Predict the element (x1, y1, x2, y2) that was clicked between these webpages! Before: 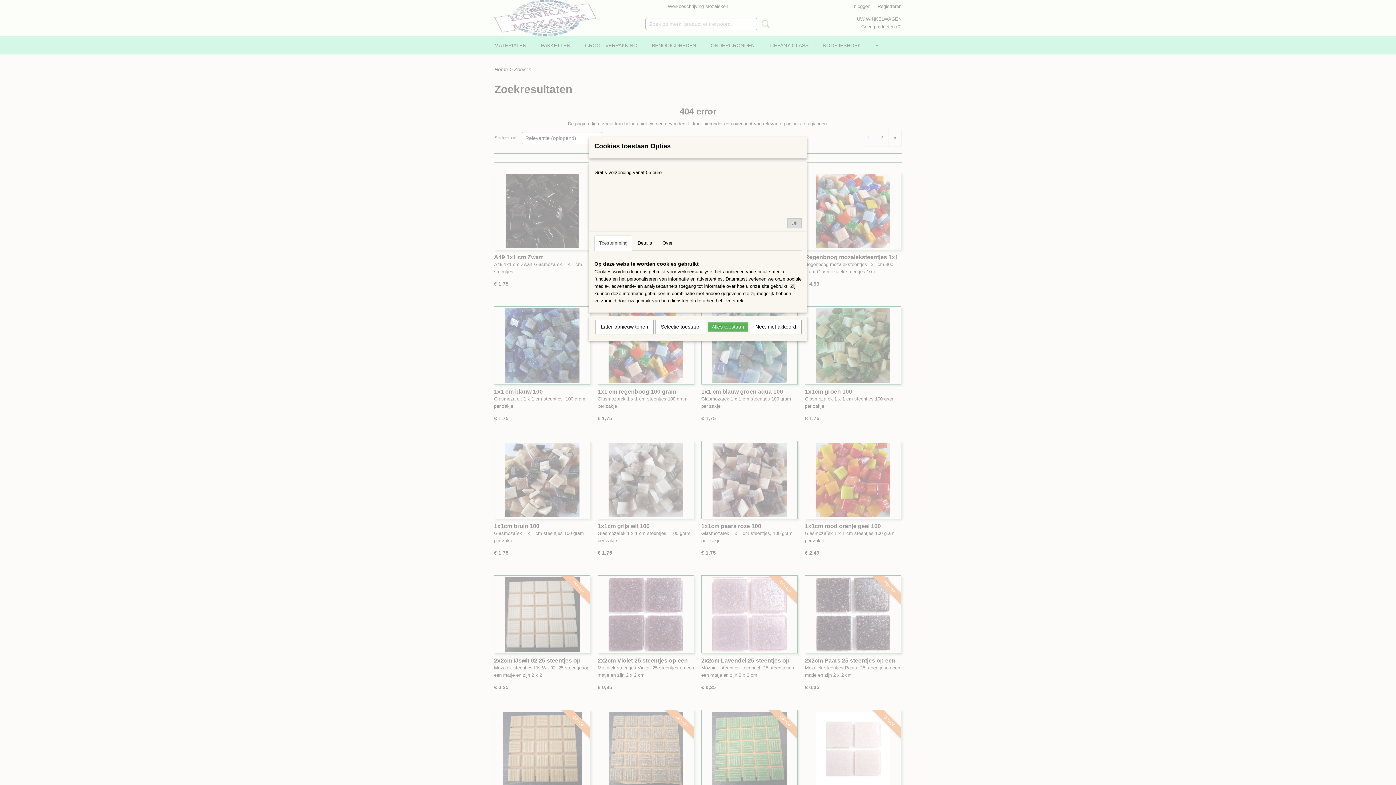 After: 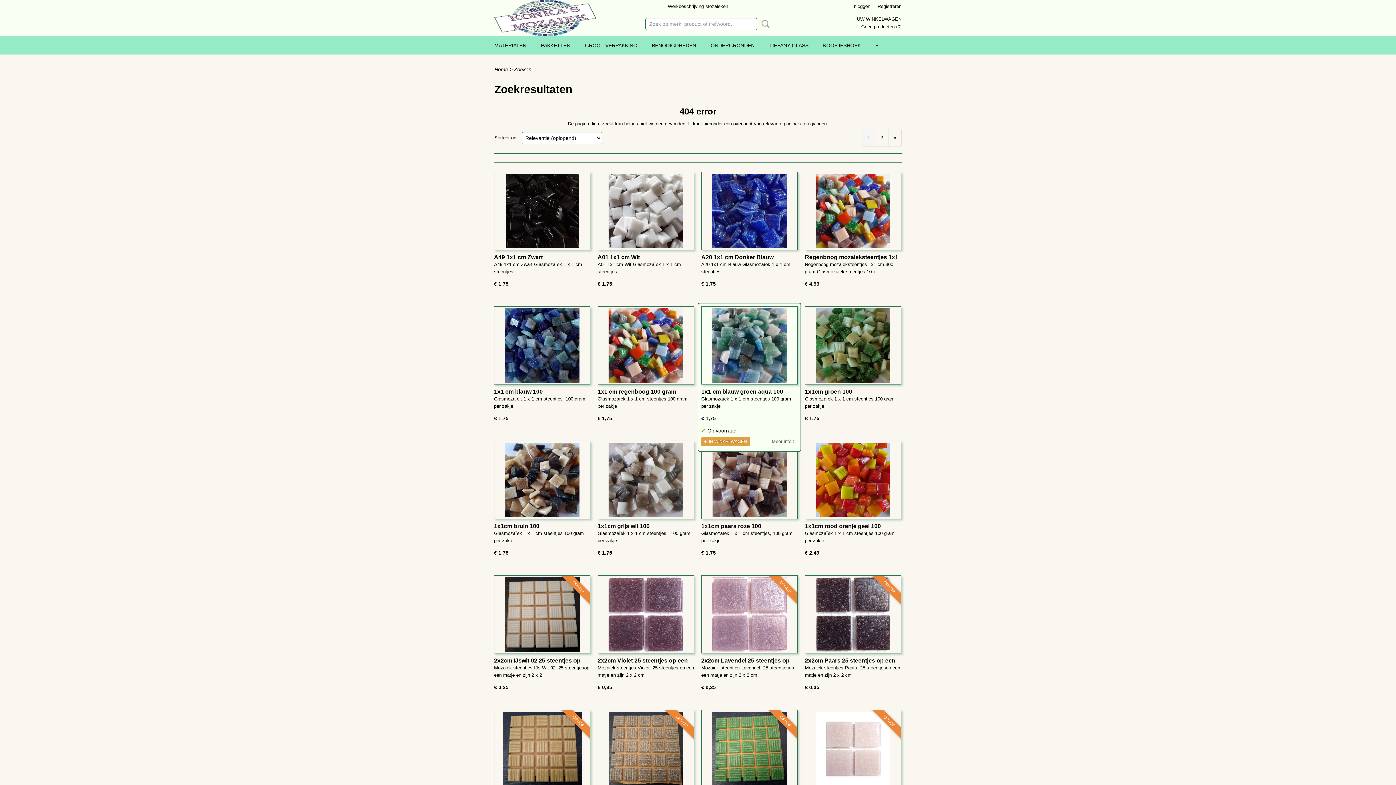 Action: label: Alles toestaan bbox: (708, 322, 748, 332)